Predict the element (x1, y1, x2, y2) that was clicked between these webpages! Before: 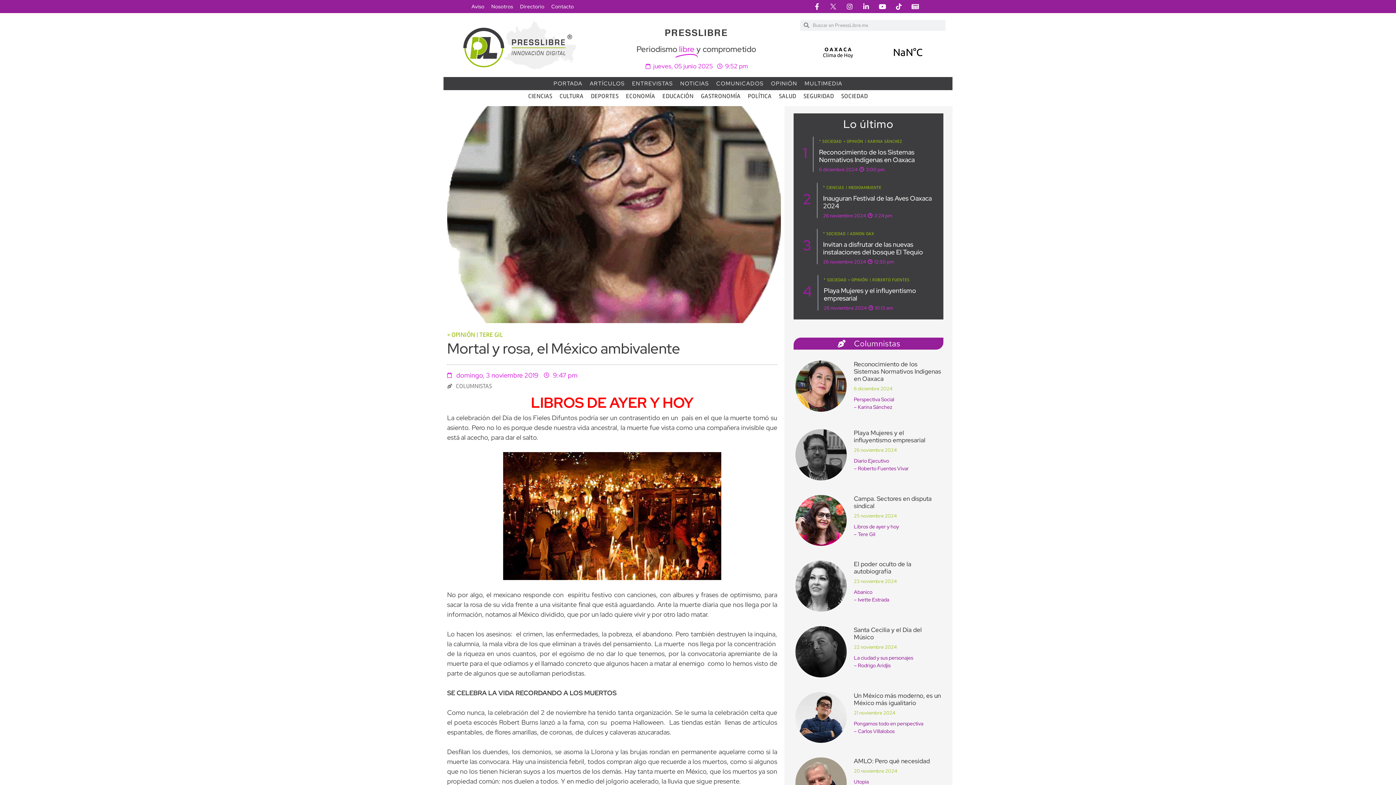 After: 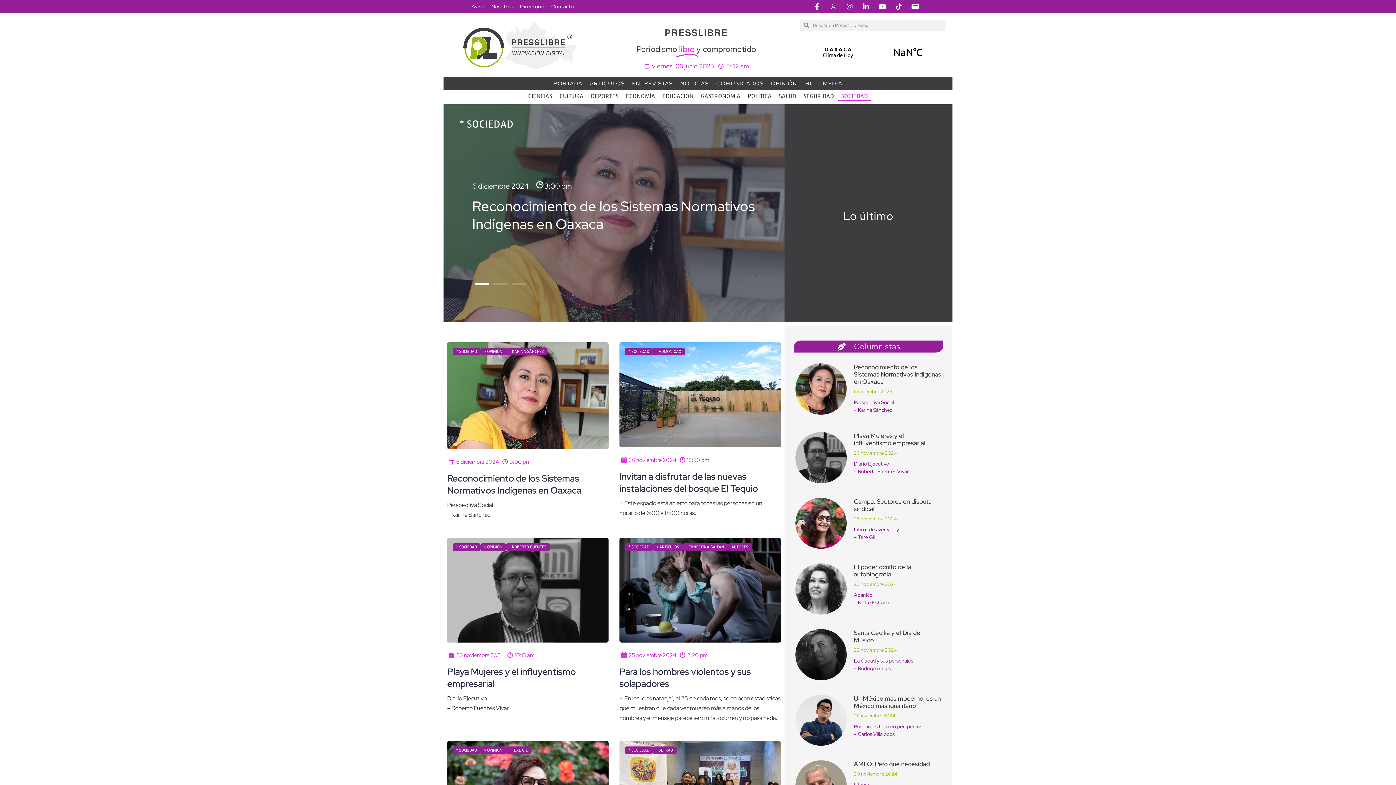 Action: label: SOCIEDAD bbox: (837, 92, 871, 100)